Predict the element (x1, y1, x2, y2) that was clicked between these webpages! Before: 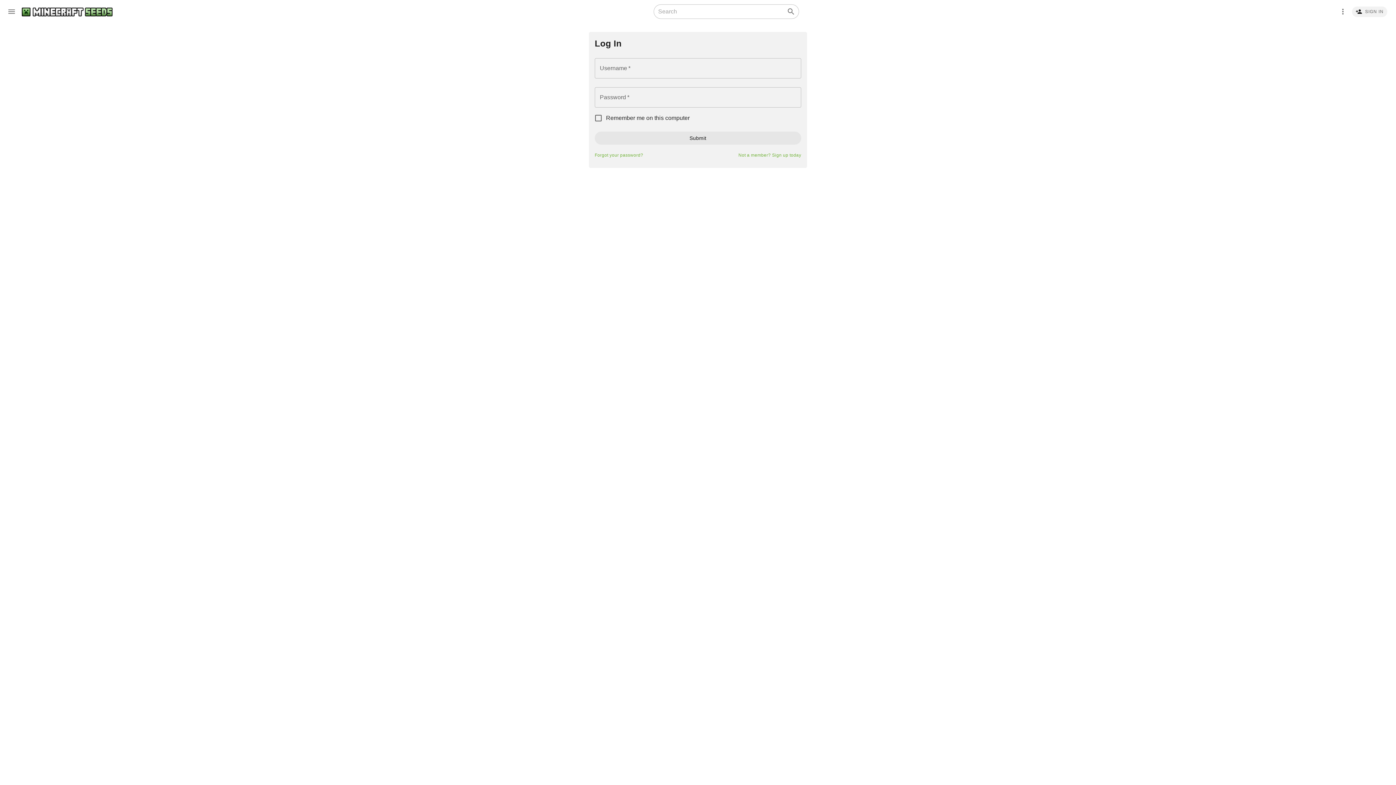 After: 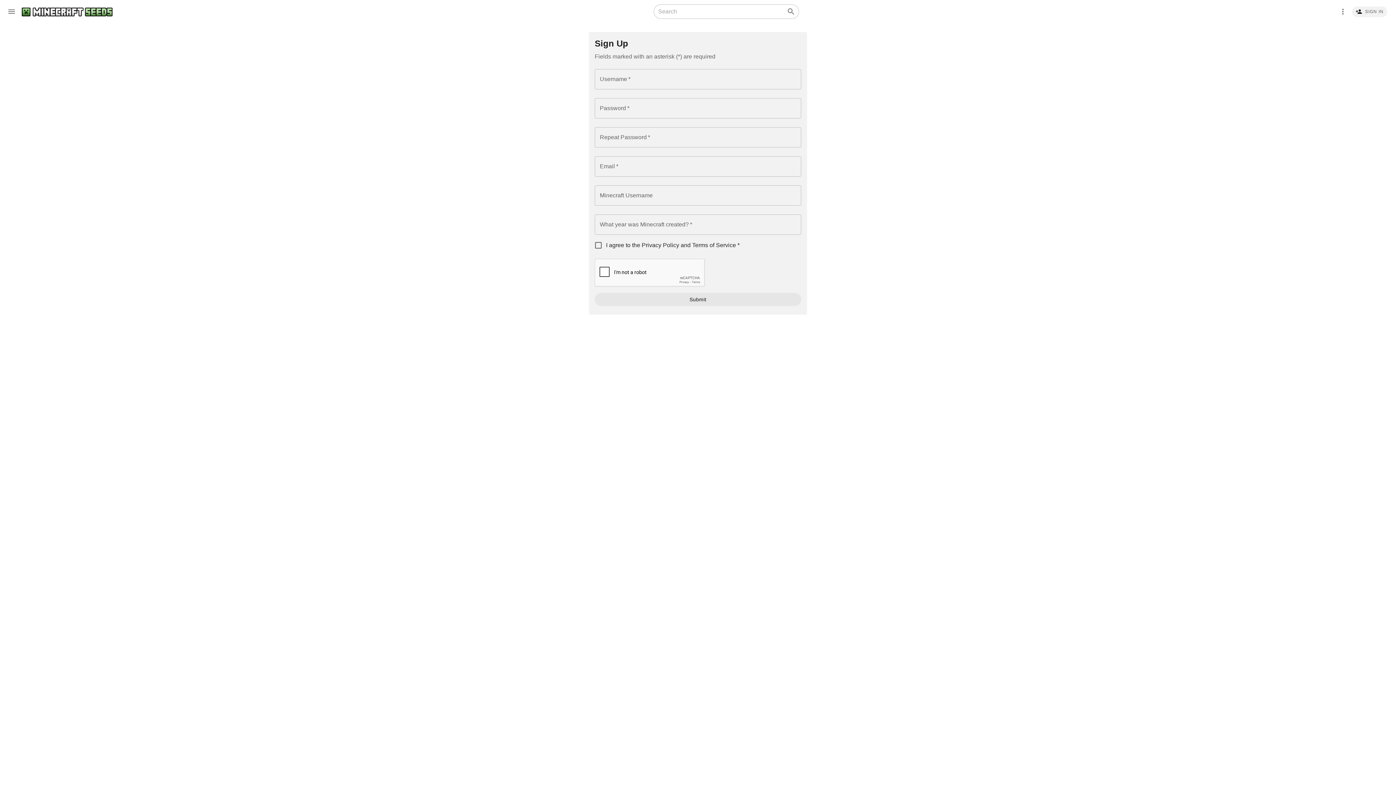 Action: bbox: (738, 150, 801, 159) label: Not a member? Sign up today